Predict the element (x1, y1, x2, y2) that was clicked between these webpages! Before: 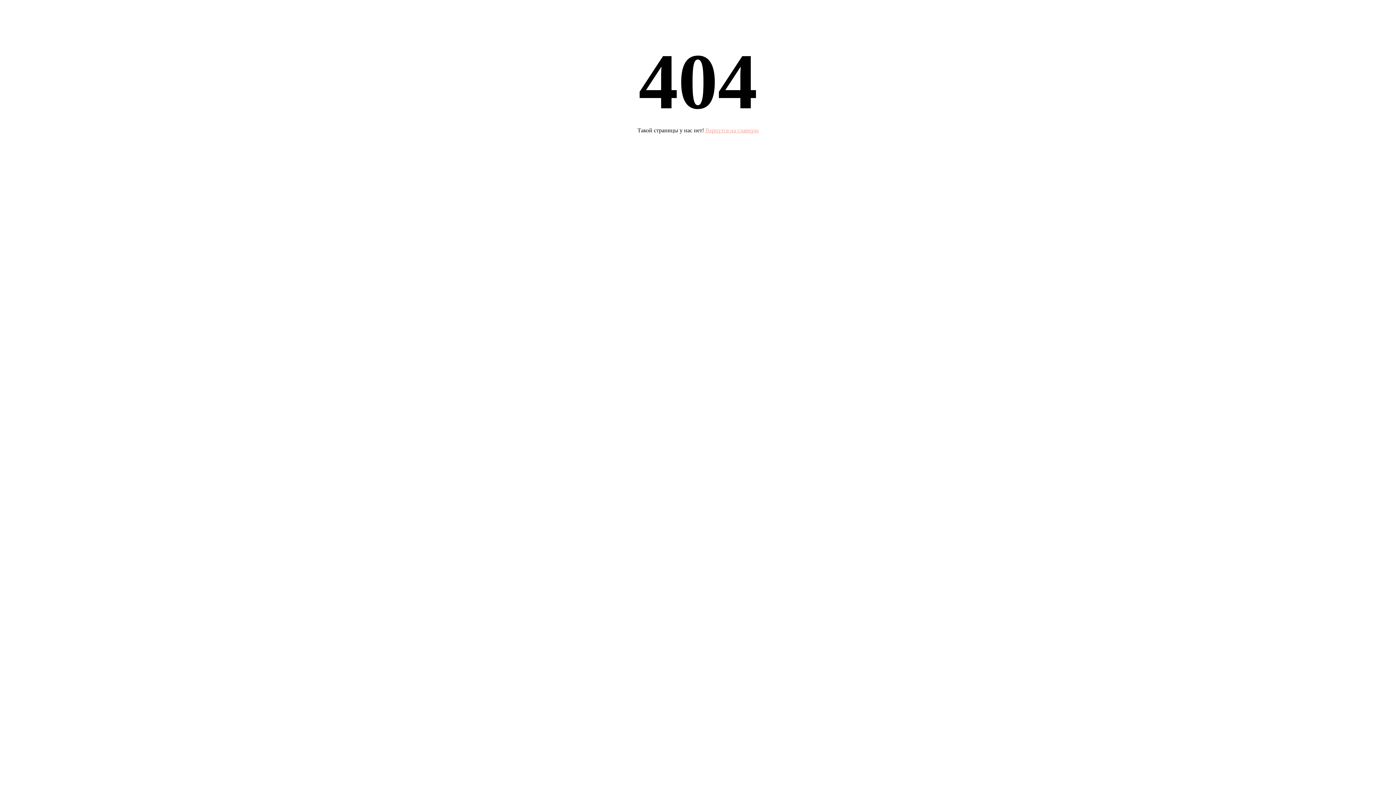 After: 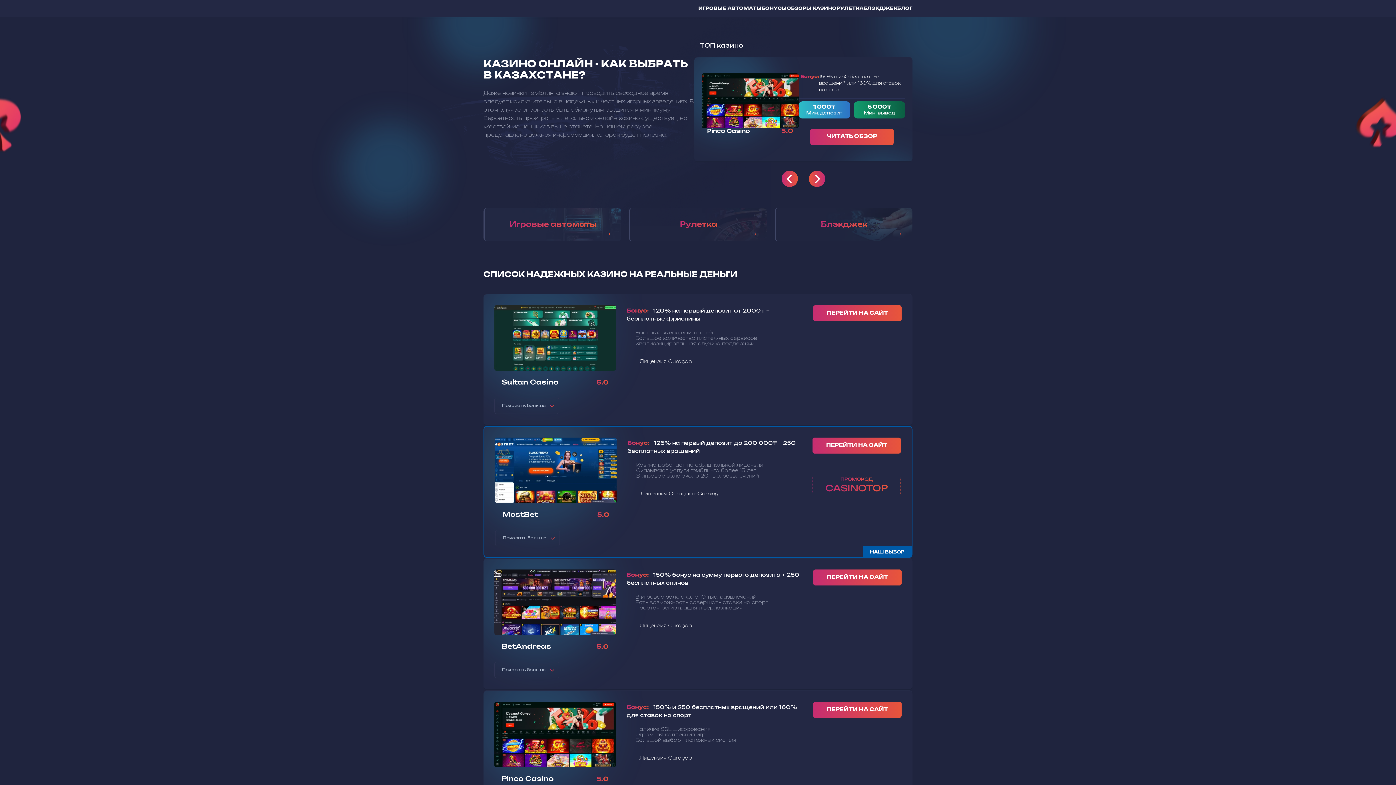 Action: bbox: (705, 127, 758, 133) label: Вернутся на главную